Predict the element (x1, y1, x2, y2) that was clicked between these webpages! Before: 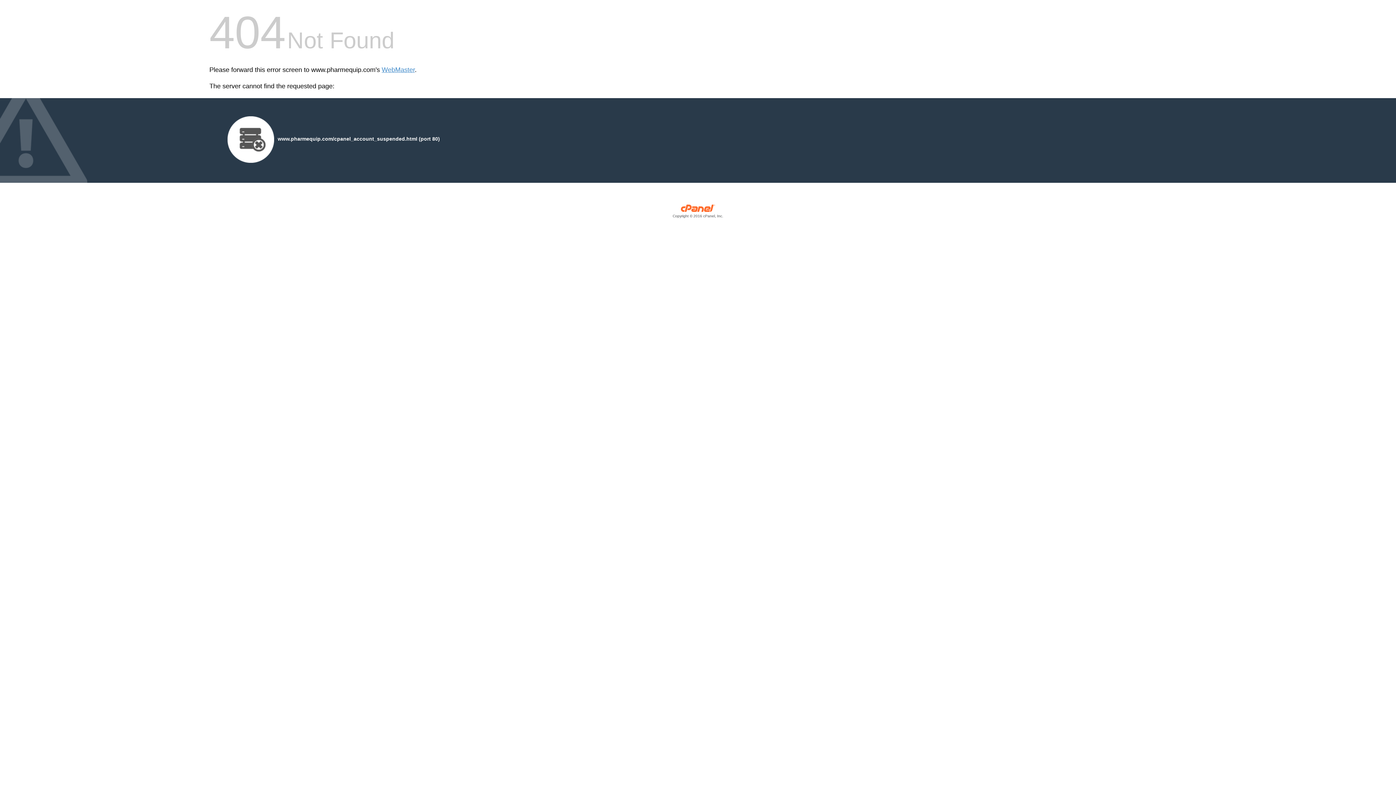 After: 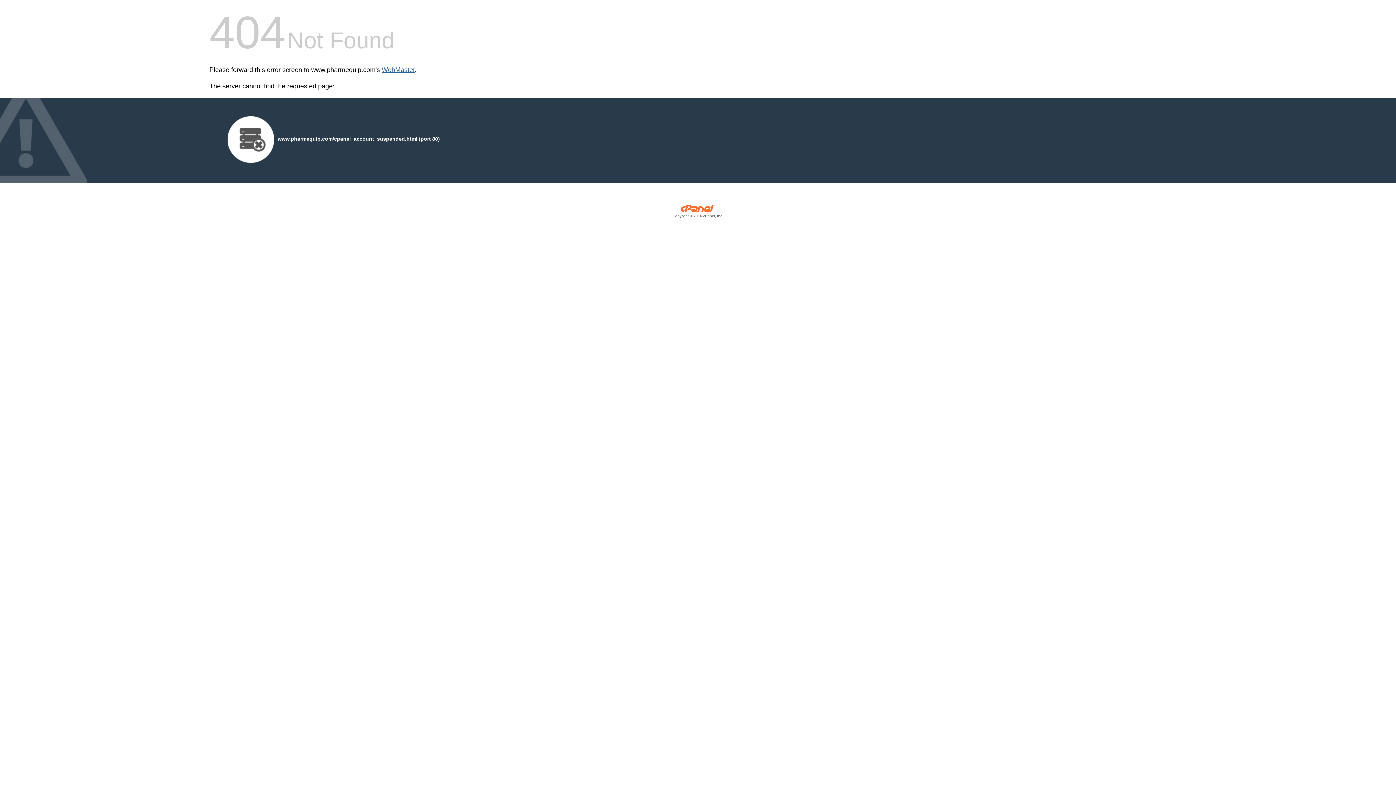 Action: bbox: (381, 66, 414, 73) label: WebMaster